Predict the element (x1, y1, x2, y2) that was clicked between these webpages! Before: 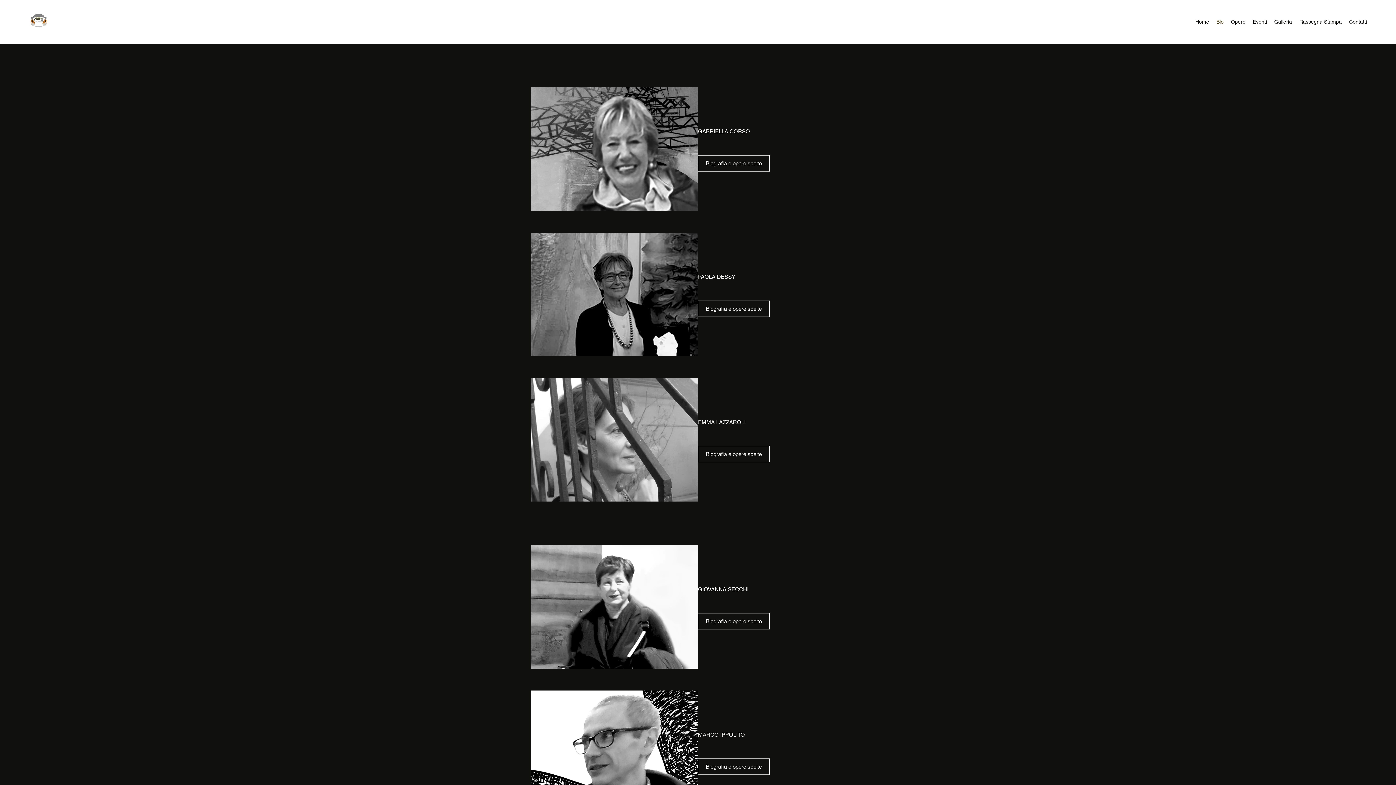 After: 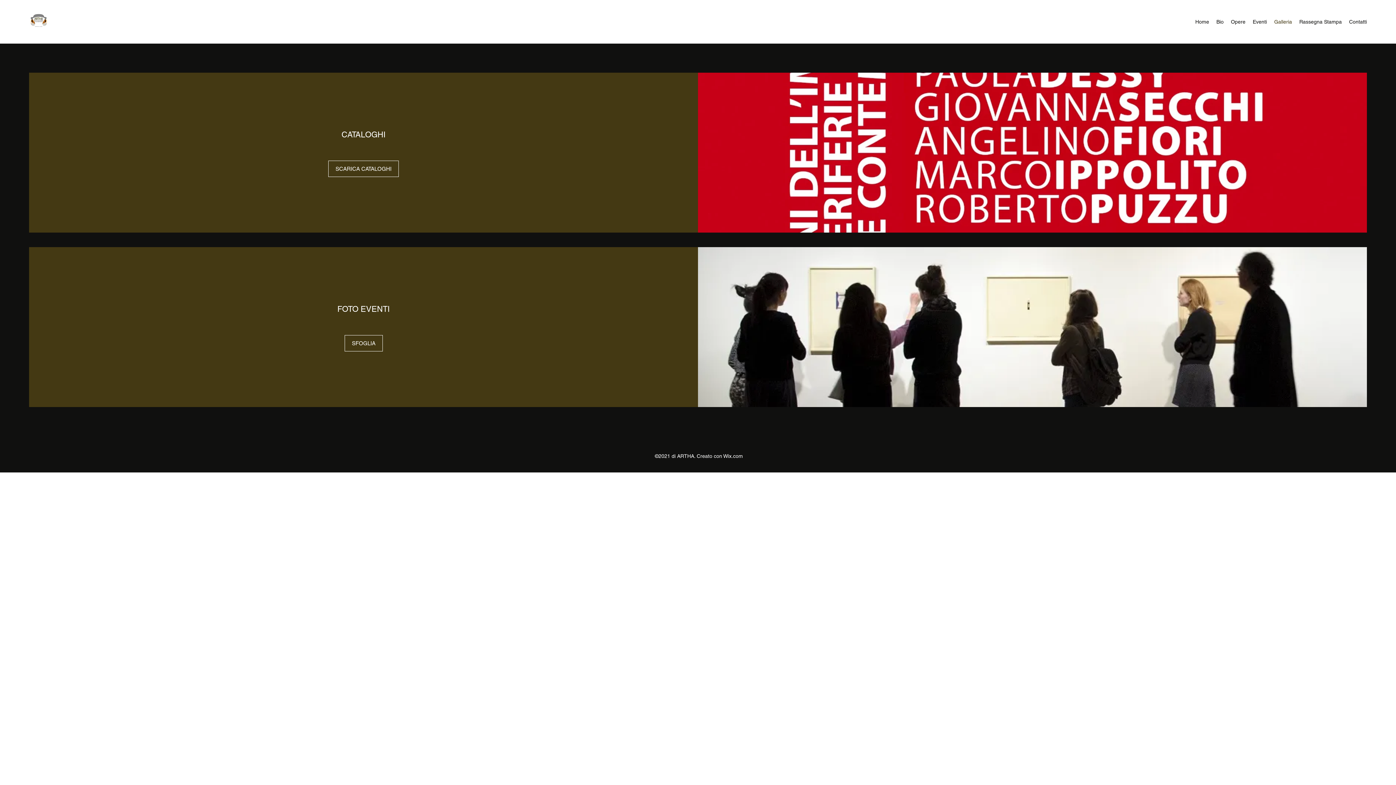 Action: bbox: (1270, 16, 1296, 27) label: Galleria